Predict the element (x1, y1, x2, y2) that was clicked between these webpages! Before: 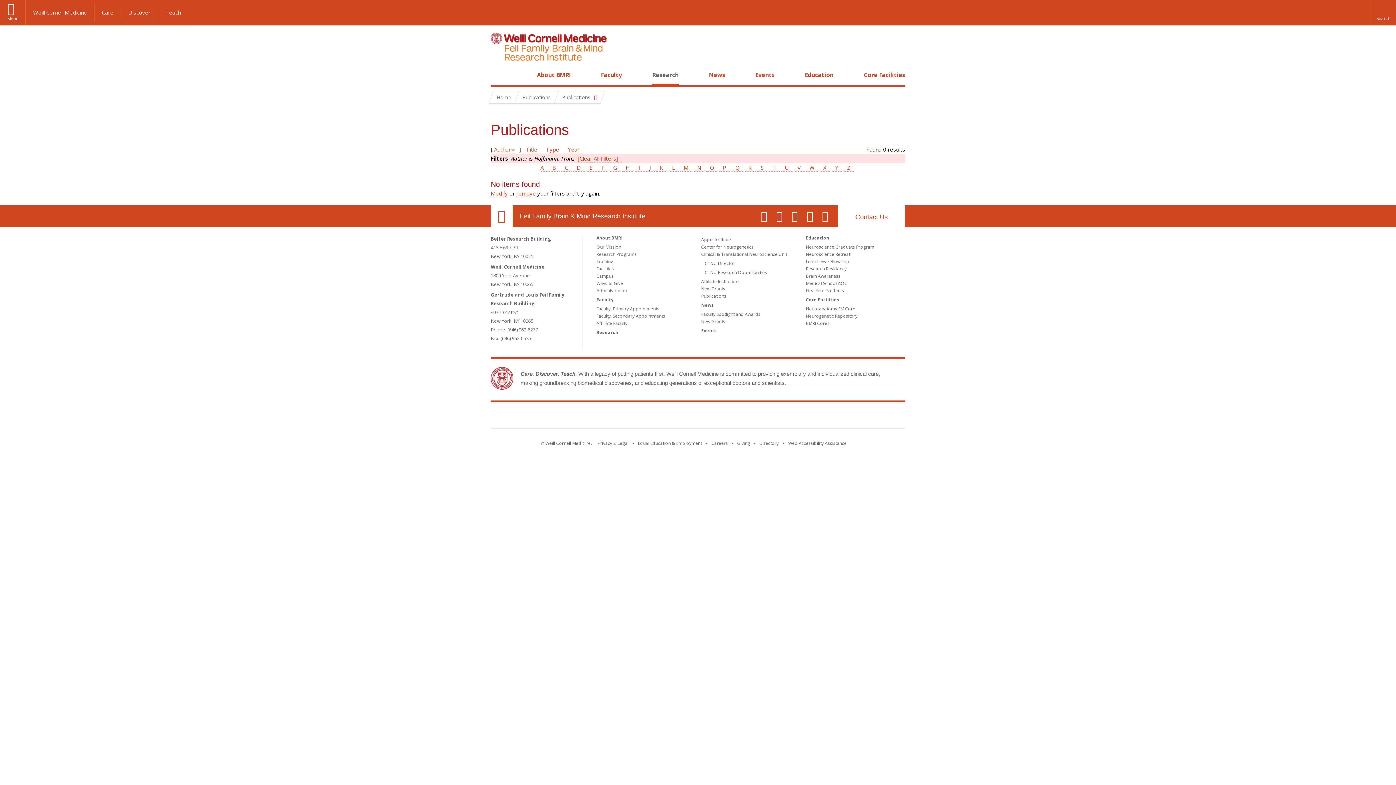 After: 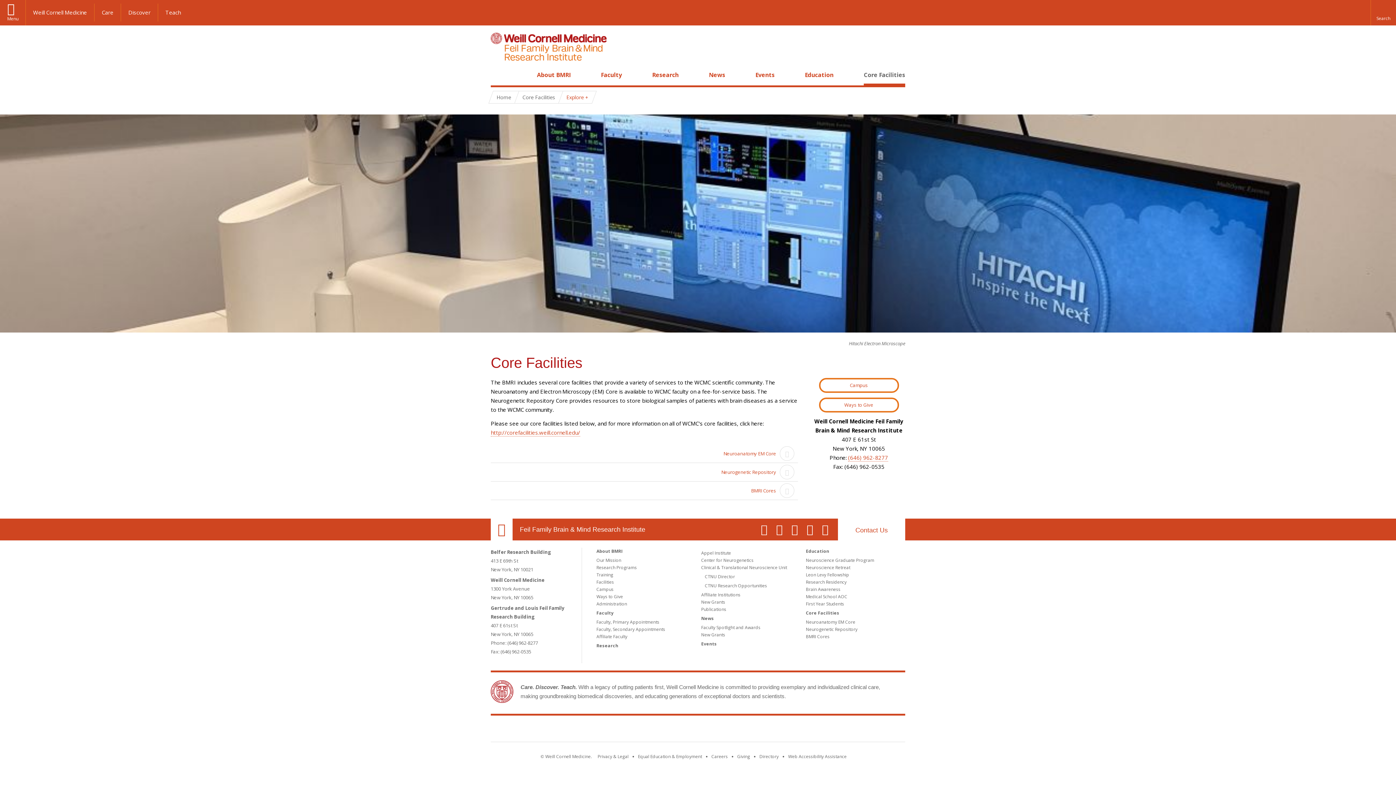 Action: label: Core Facilities bbox: (864, 70, 905, 78)